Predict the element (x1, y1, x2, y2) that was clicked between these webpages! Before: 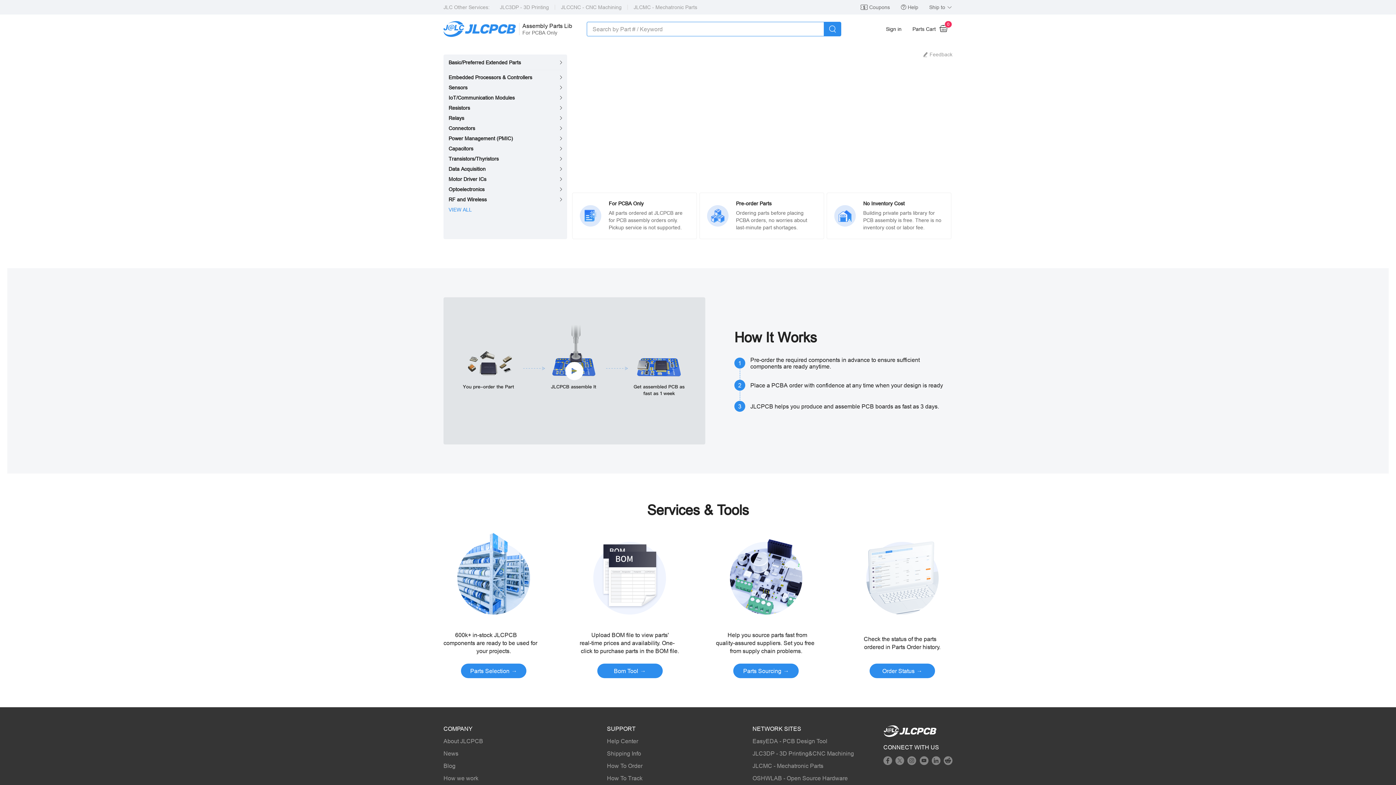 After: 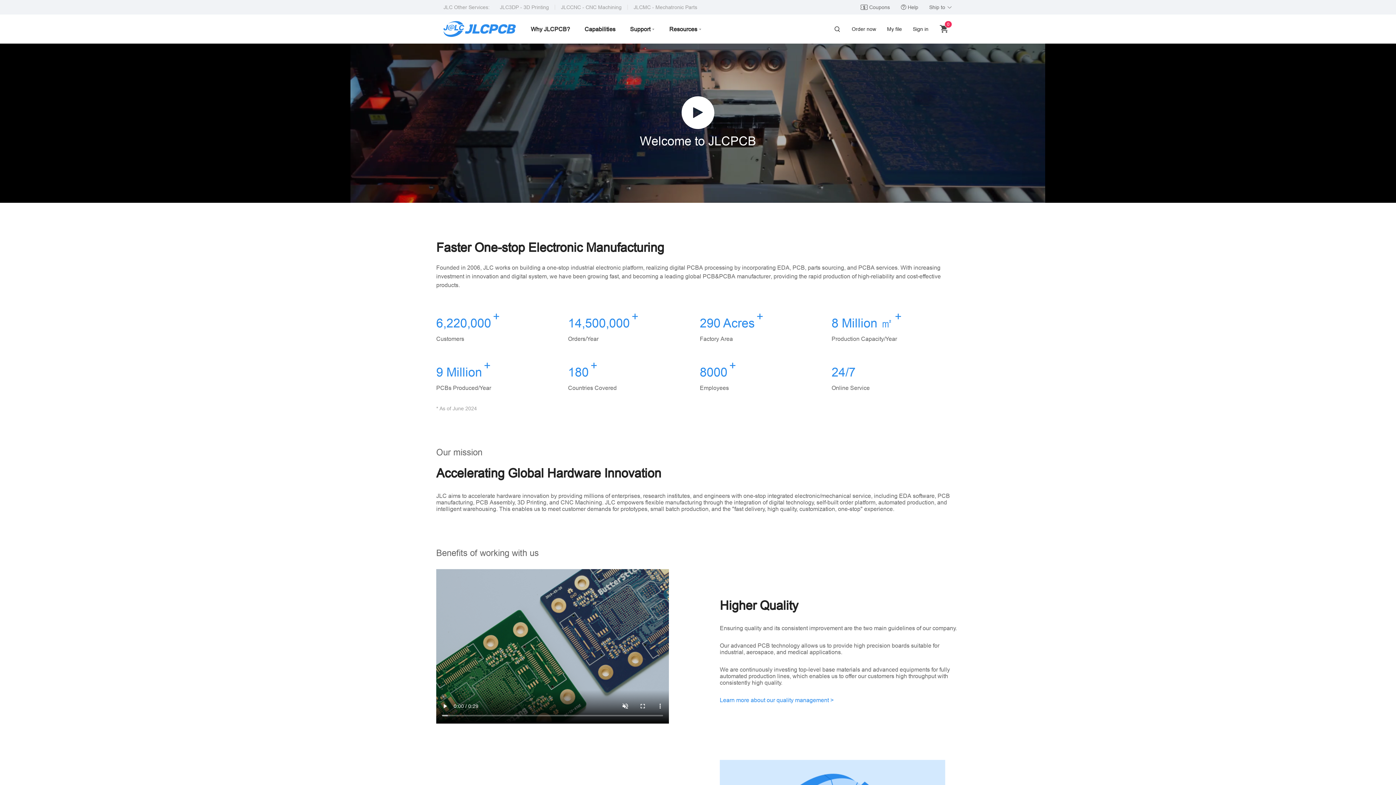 Action: label: About JLCPCB bbox: (443, 738, 483, 744)